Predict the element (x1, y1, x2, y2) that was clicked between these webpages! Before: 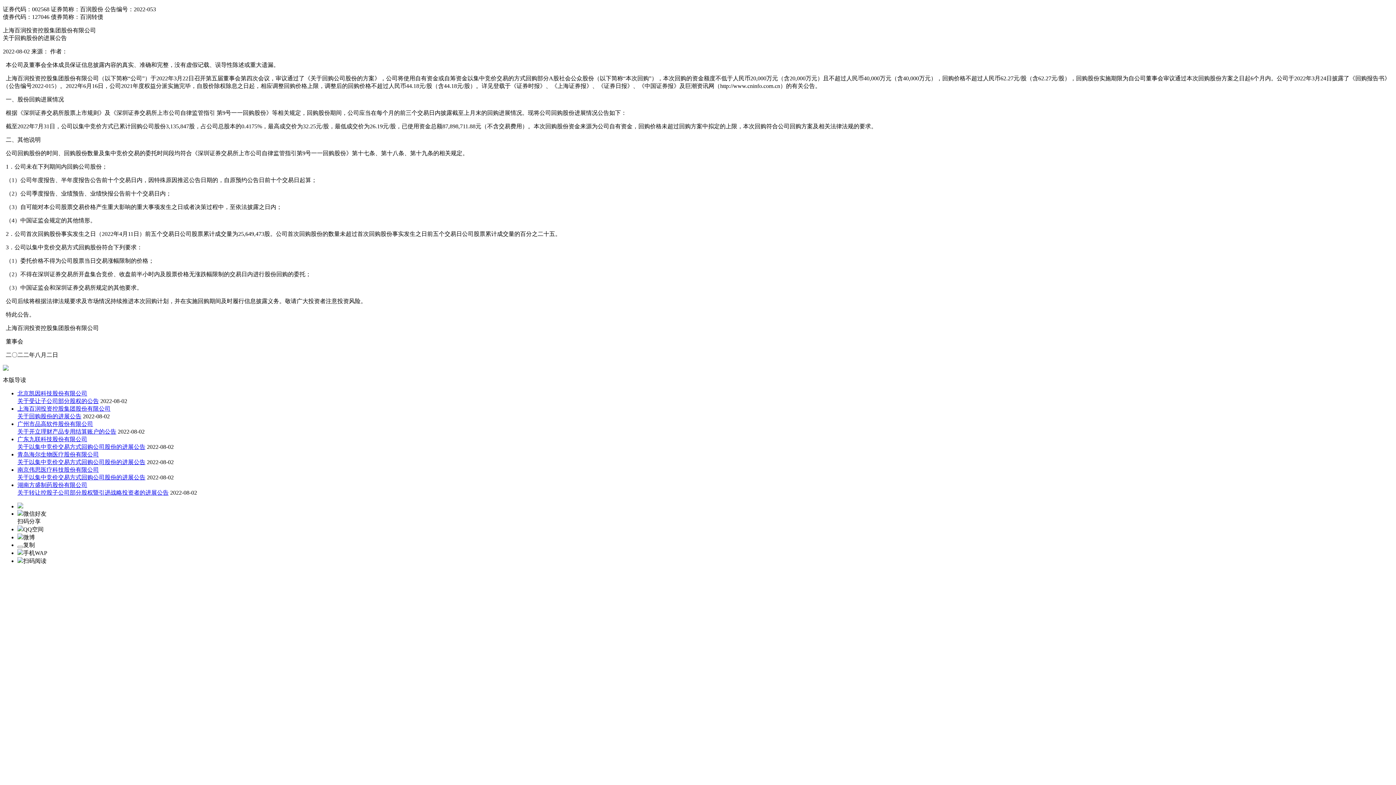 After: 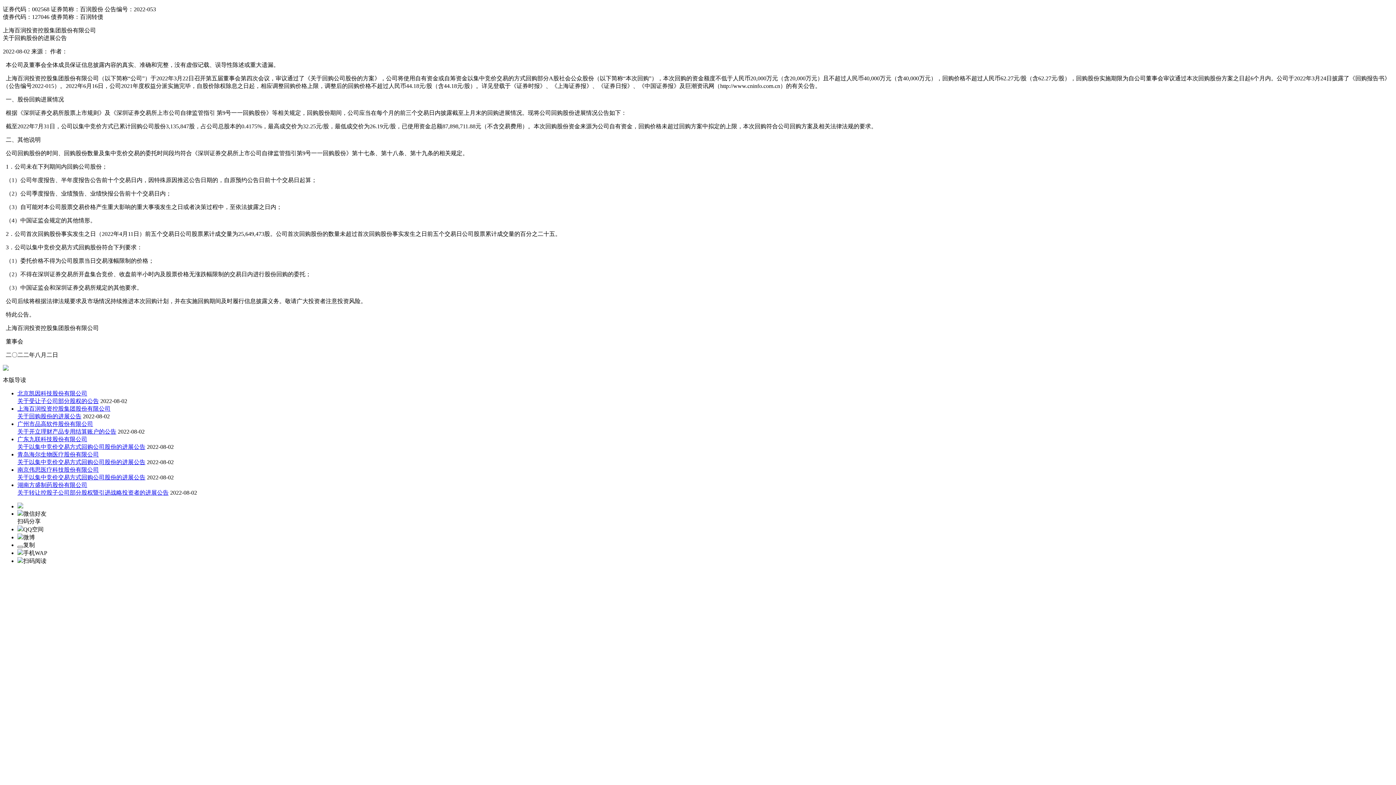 Action: bbox: (17, 546, 23, 548)